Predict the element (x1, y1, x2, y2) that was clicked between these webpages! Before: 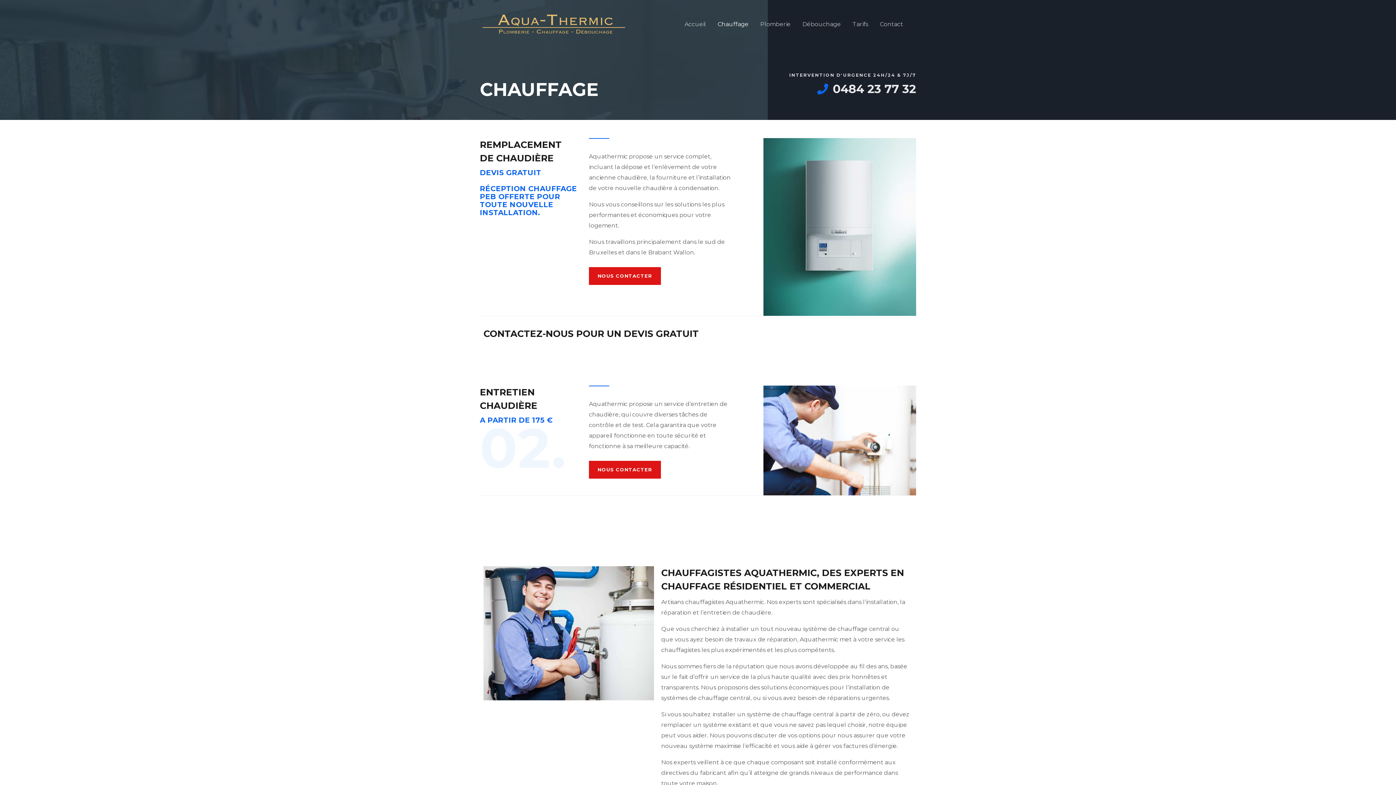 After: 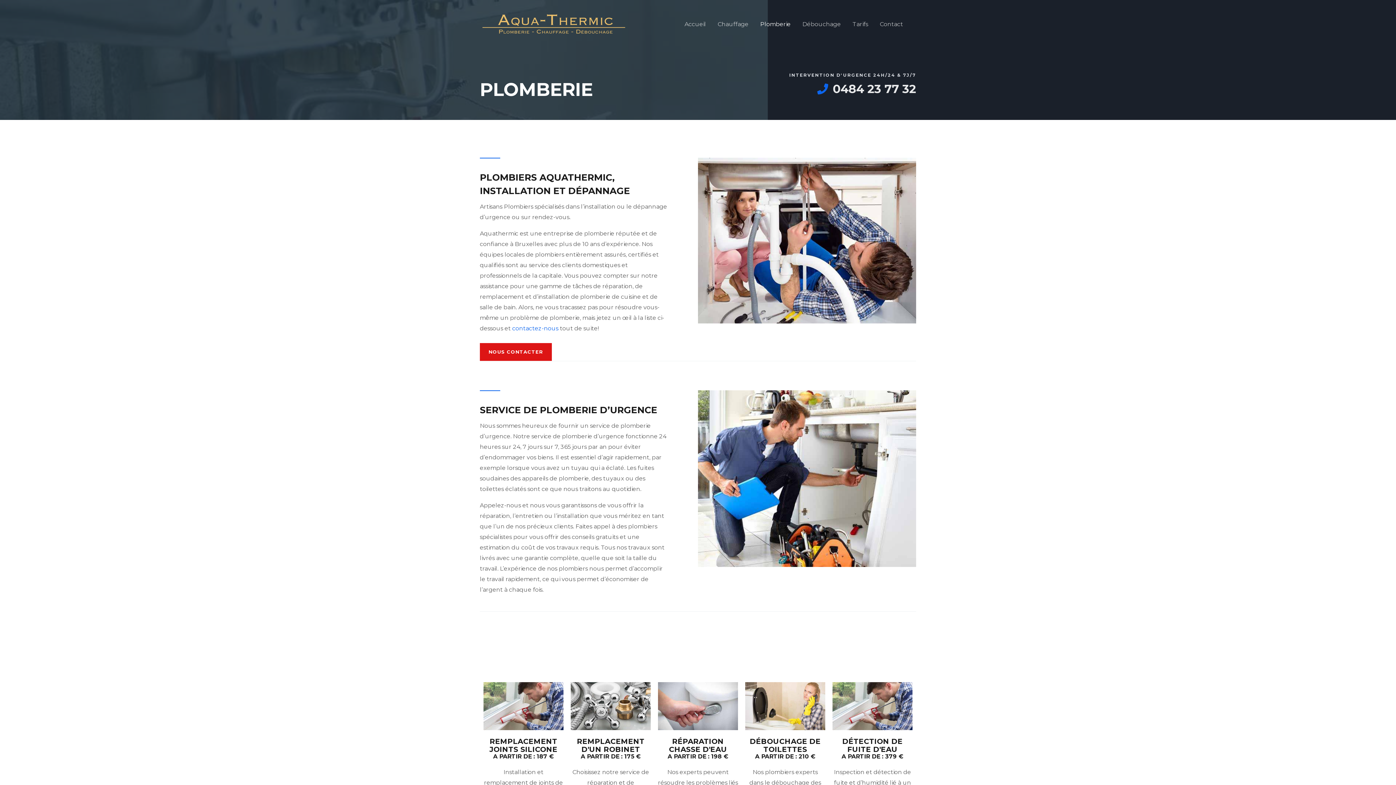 Action: bbox: (754, 11, 796, 36) label: Plomberie